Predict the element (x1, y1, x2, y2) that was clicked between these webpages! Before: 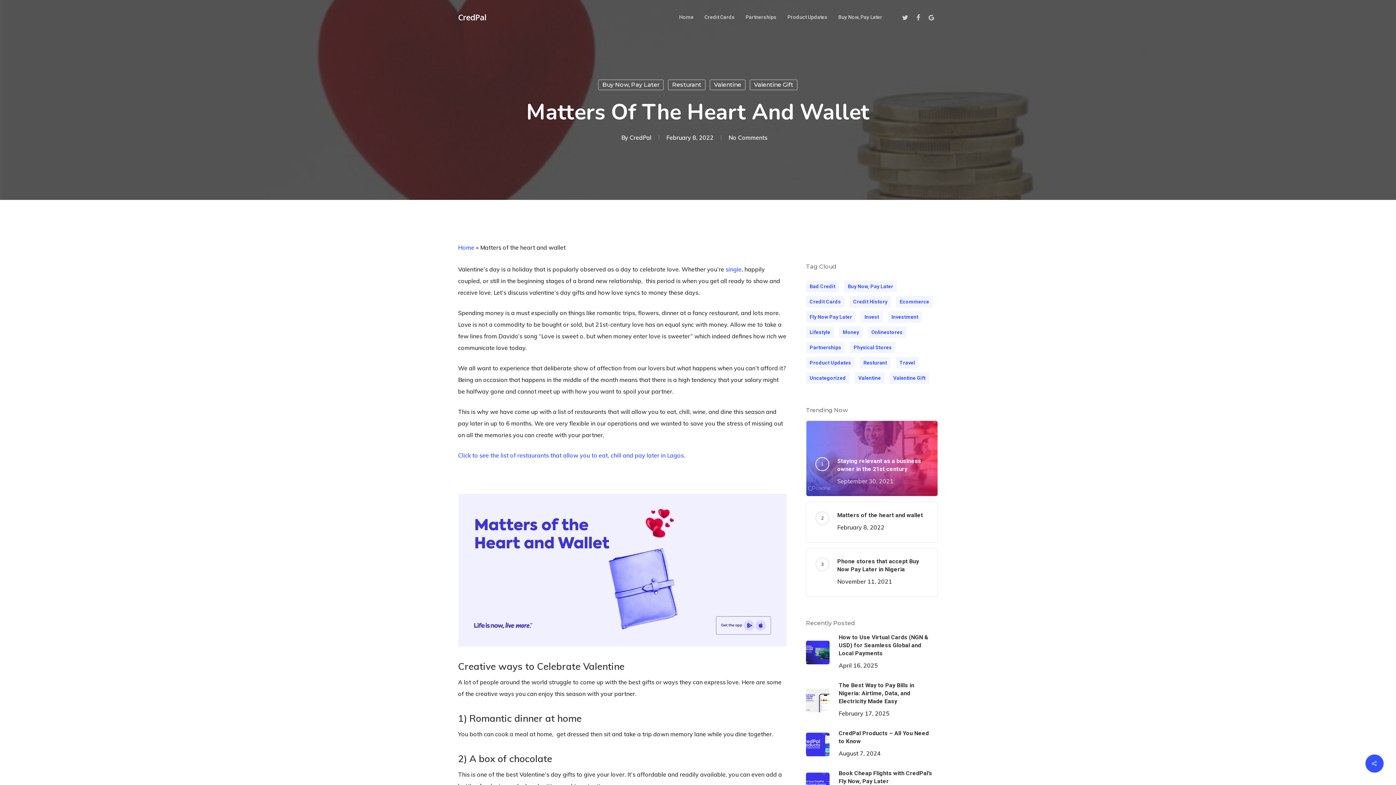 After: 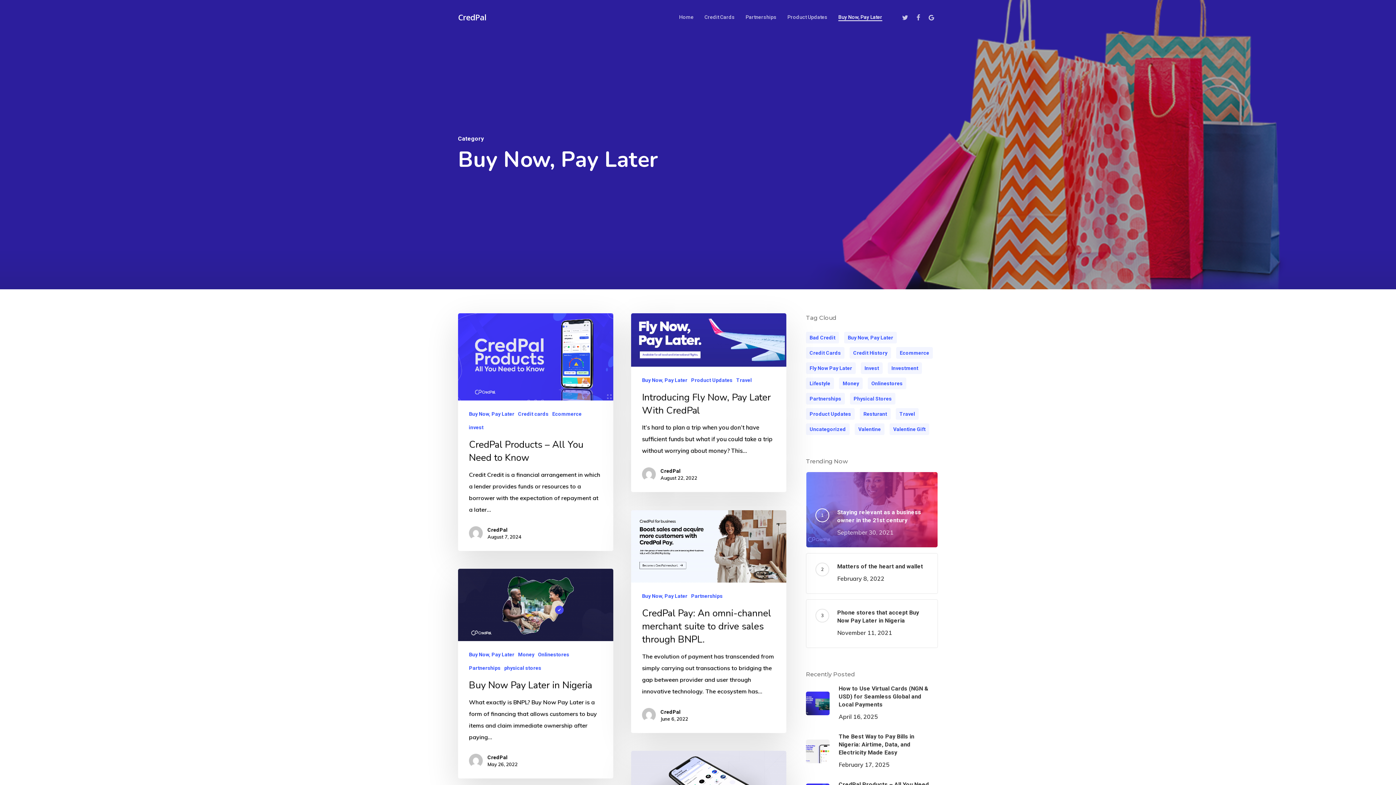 Action: bbox: (844, 280, 897, 292) label: Buy Now, Pay Later (19 items)